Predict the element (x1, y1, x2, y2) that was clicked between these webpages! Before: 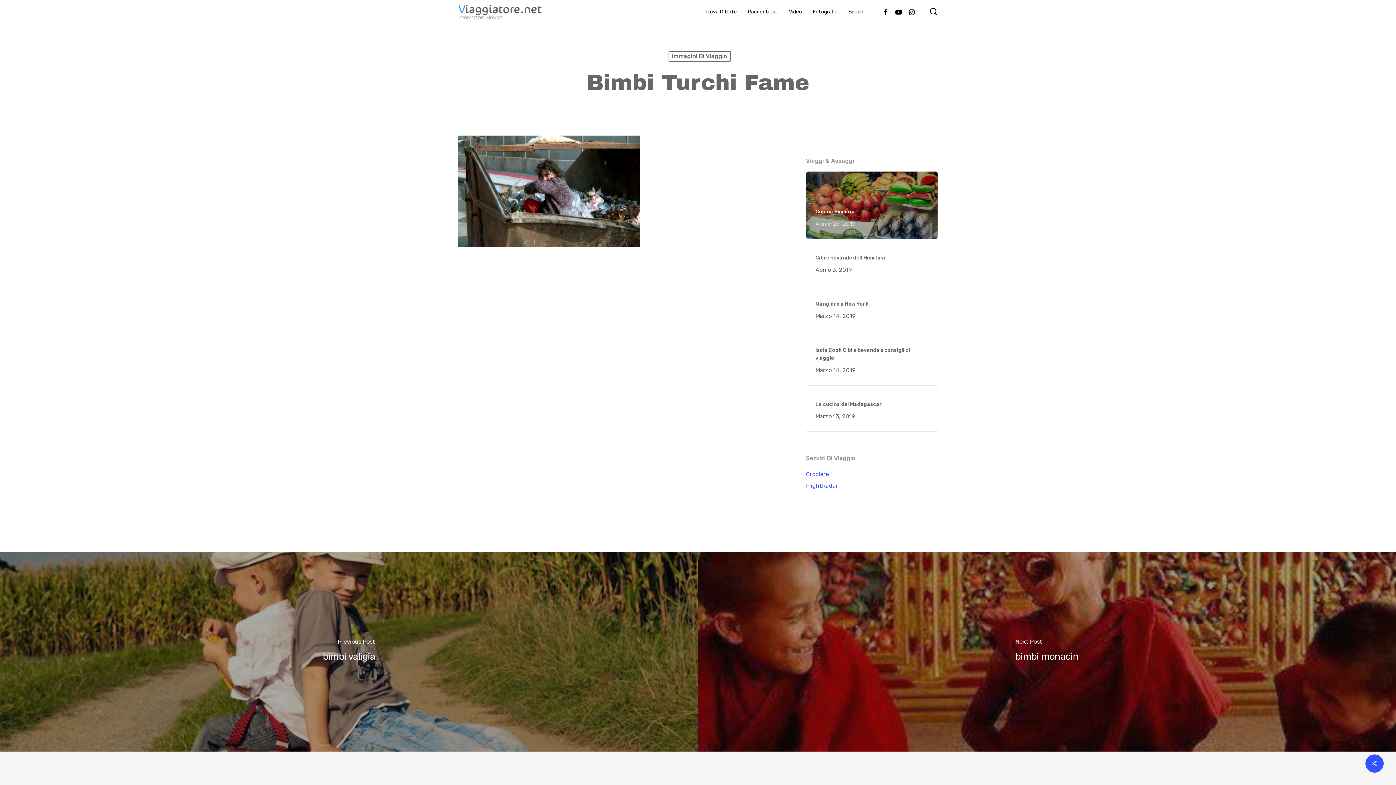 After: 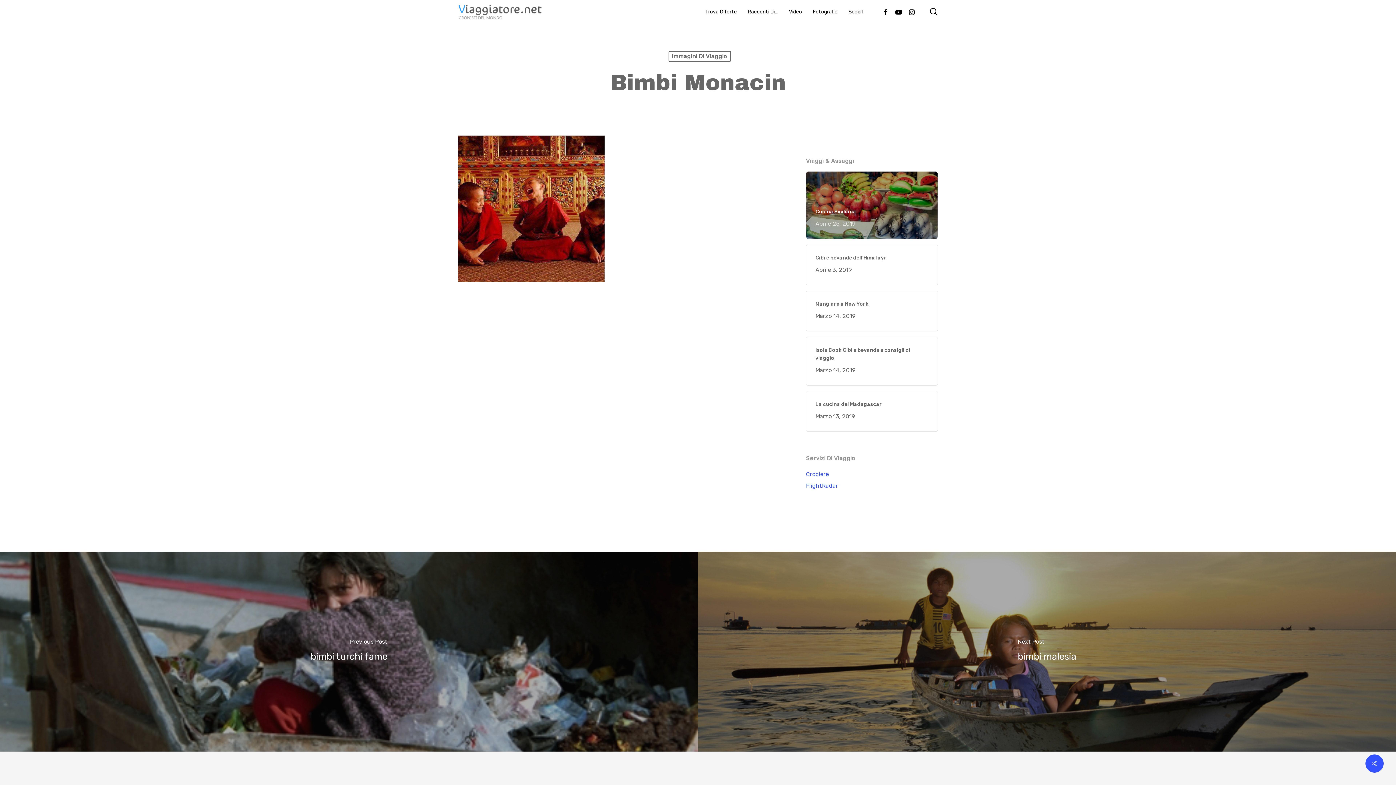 Action: bbox: (698, 552, 1396, 751) label: bimbi monacin